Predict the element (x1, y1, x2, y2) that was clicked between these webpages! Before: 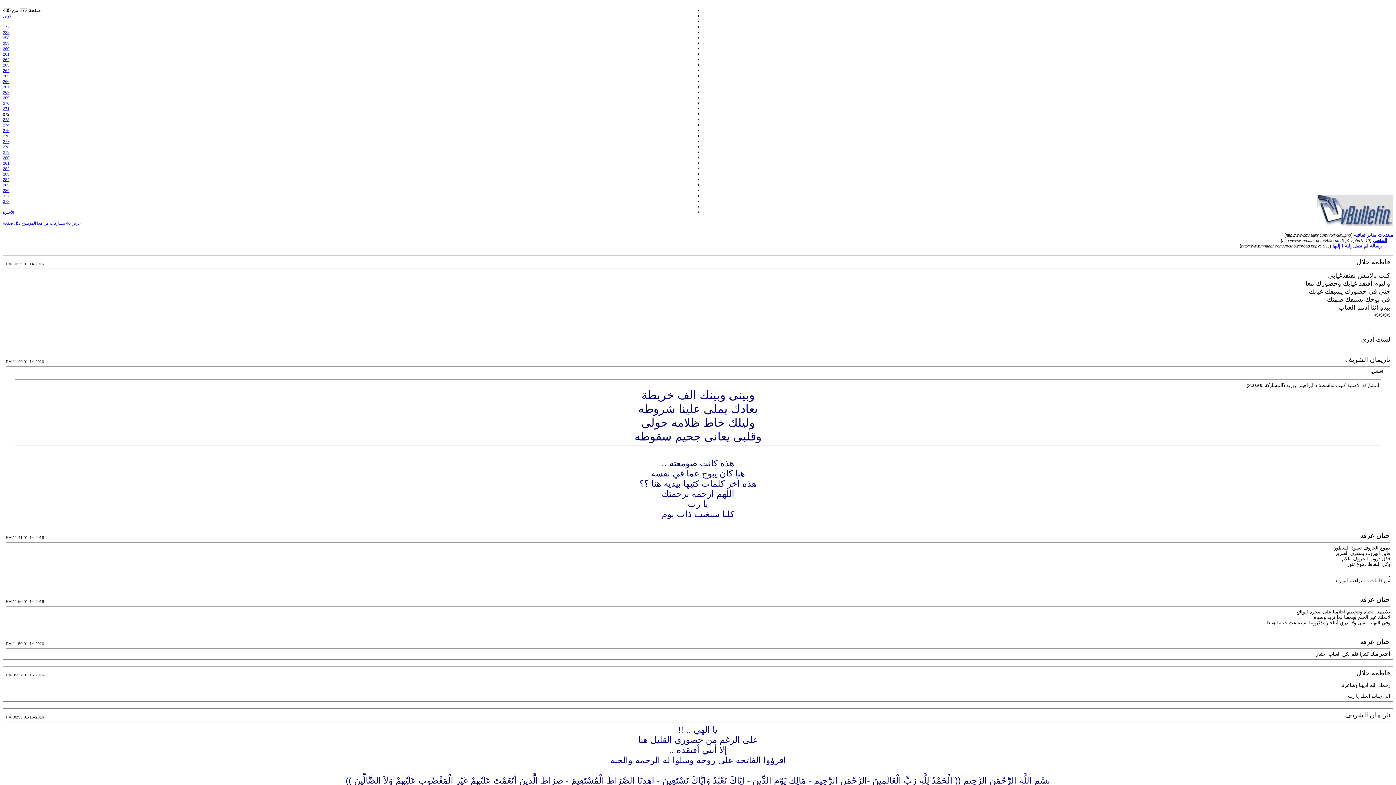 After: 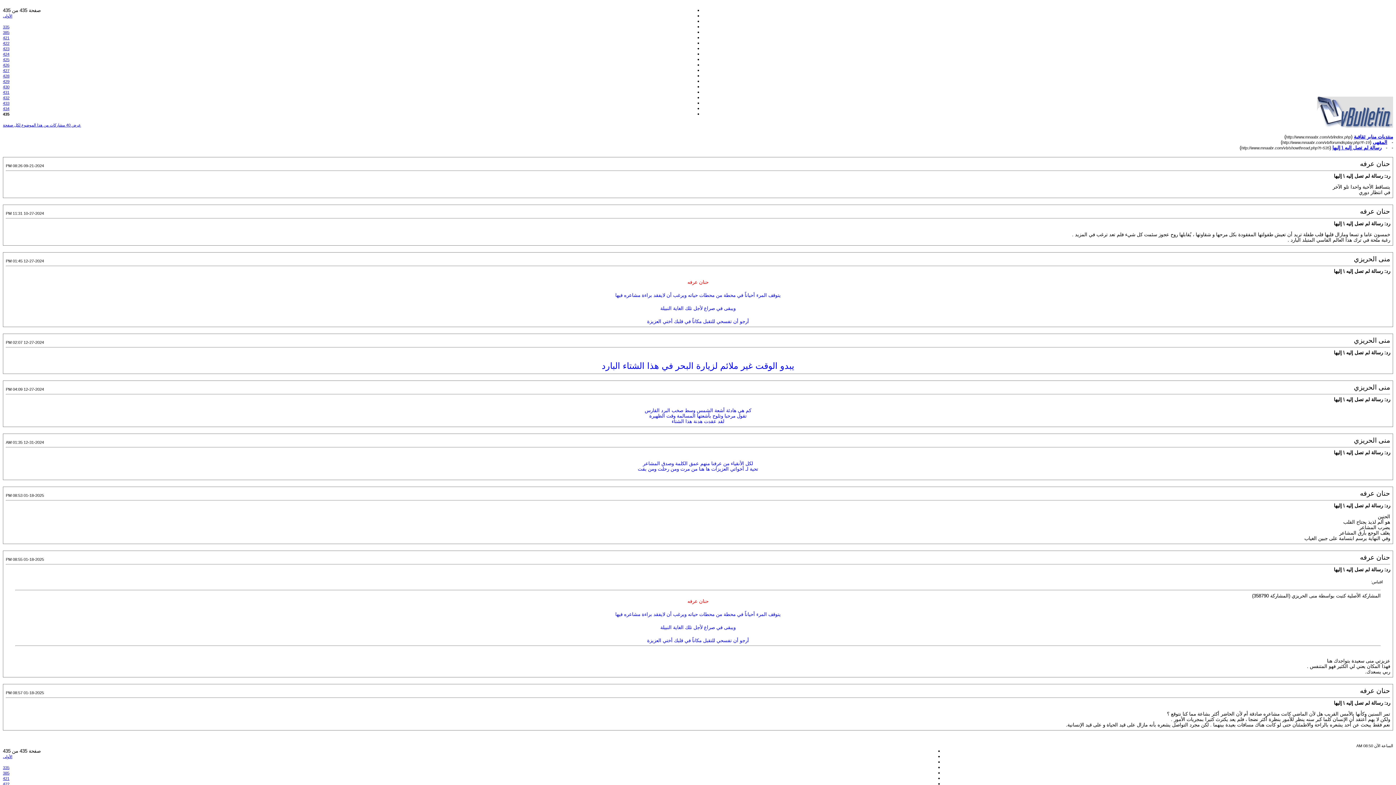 Action: label: الأخيرة bbox: (2, 210, 14, 214)